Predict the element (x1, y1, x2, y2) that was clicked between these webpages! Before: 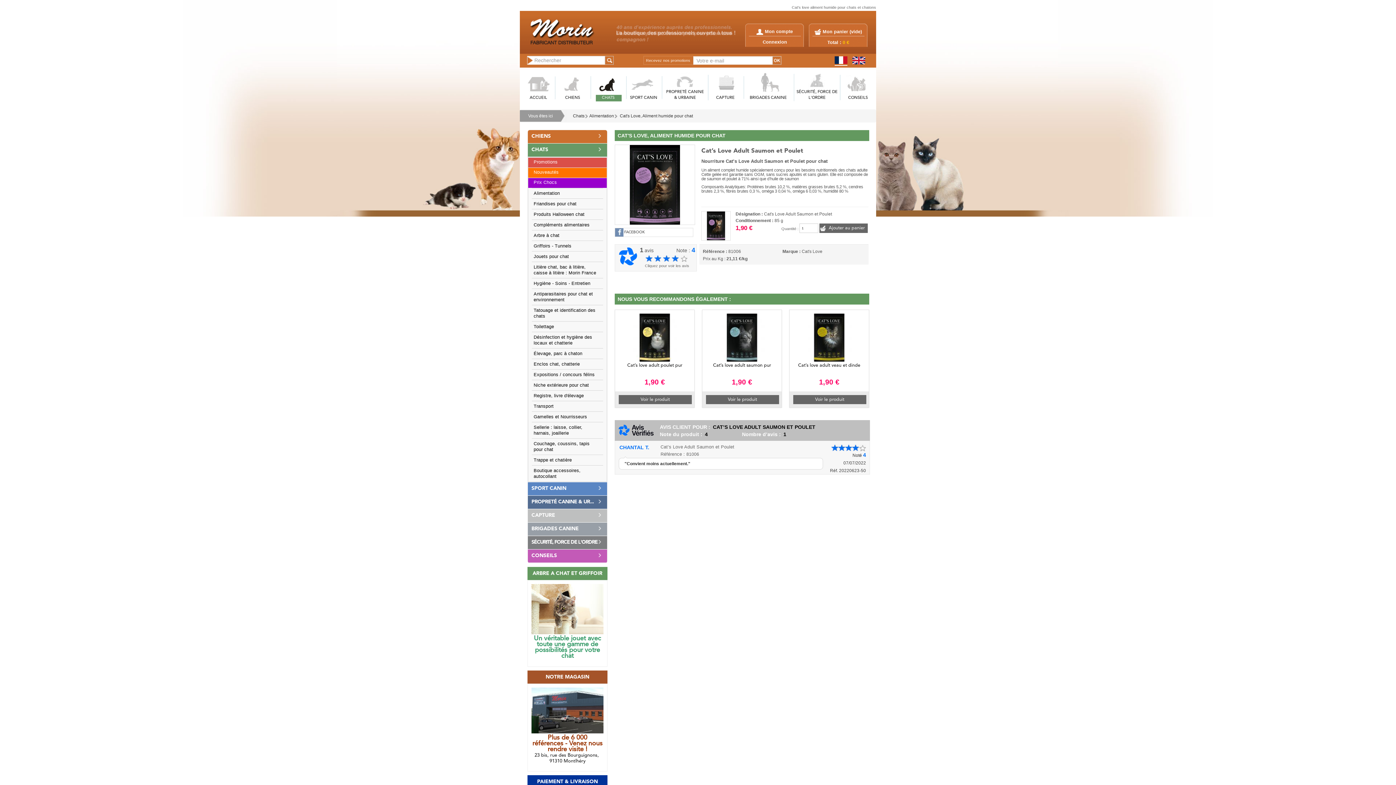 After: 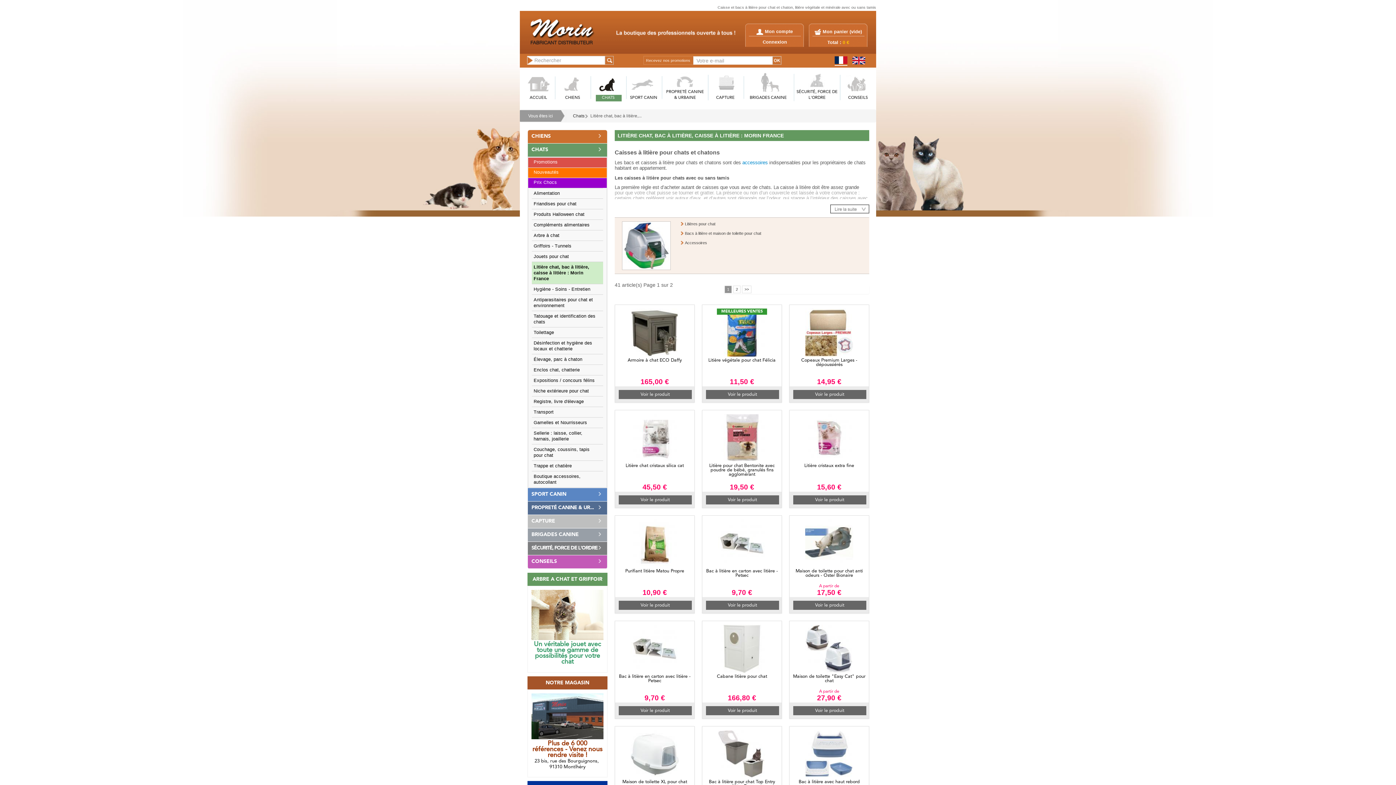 Action: label: Litière chat, bac à litière, caisse à litière : Morin France bbox: (532, 261, 603, 278)